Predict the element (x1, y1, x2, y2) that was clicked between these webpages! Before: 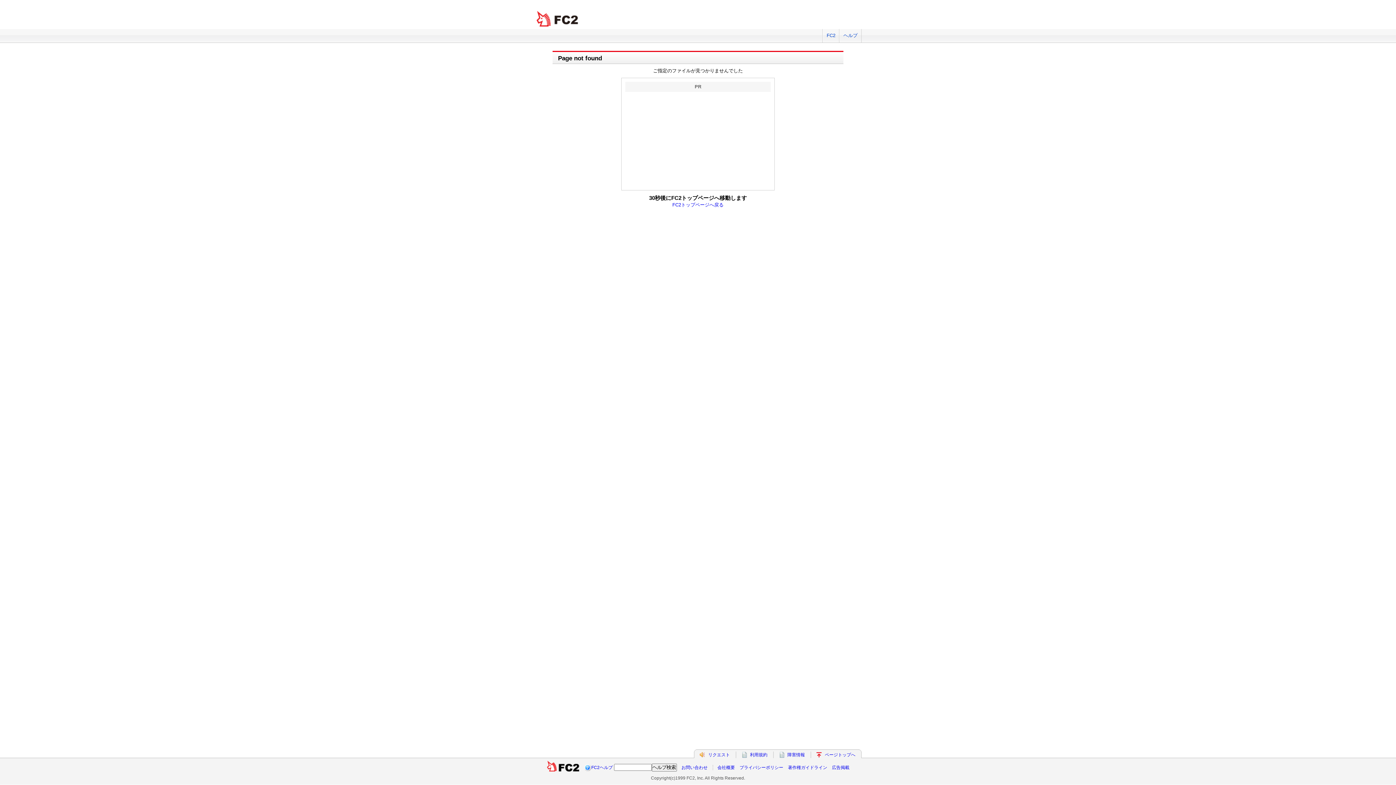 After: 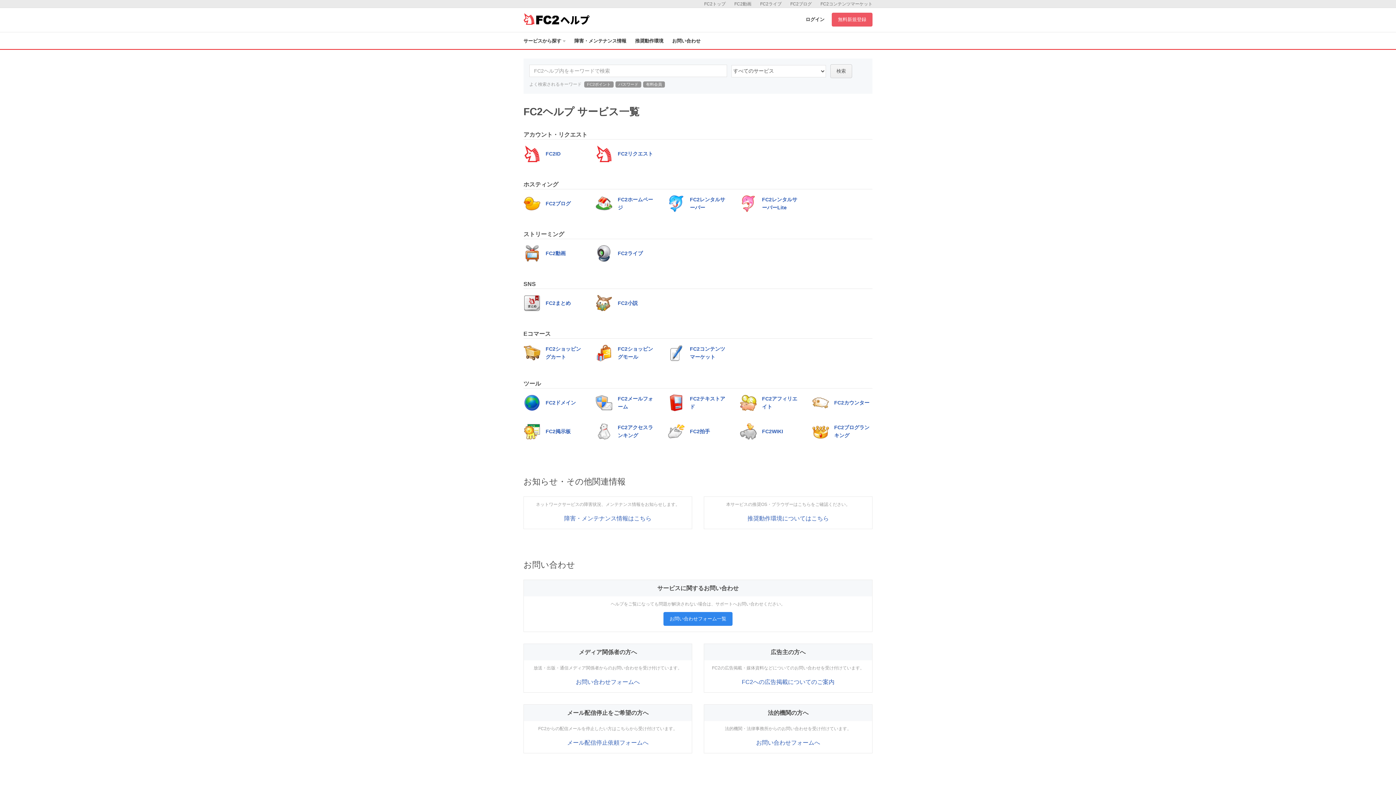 Action: label: ヘルプ bbox: (839, 29, 861, 42)